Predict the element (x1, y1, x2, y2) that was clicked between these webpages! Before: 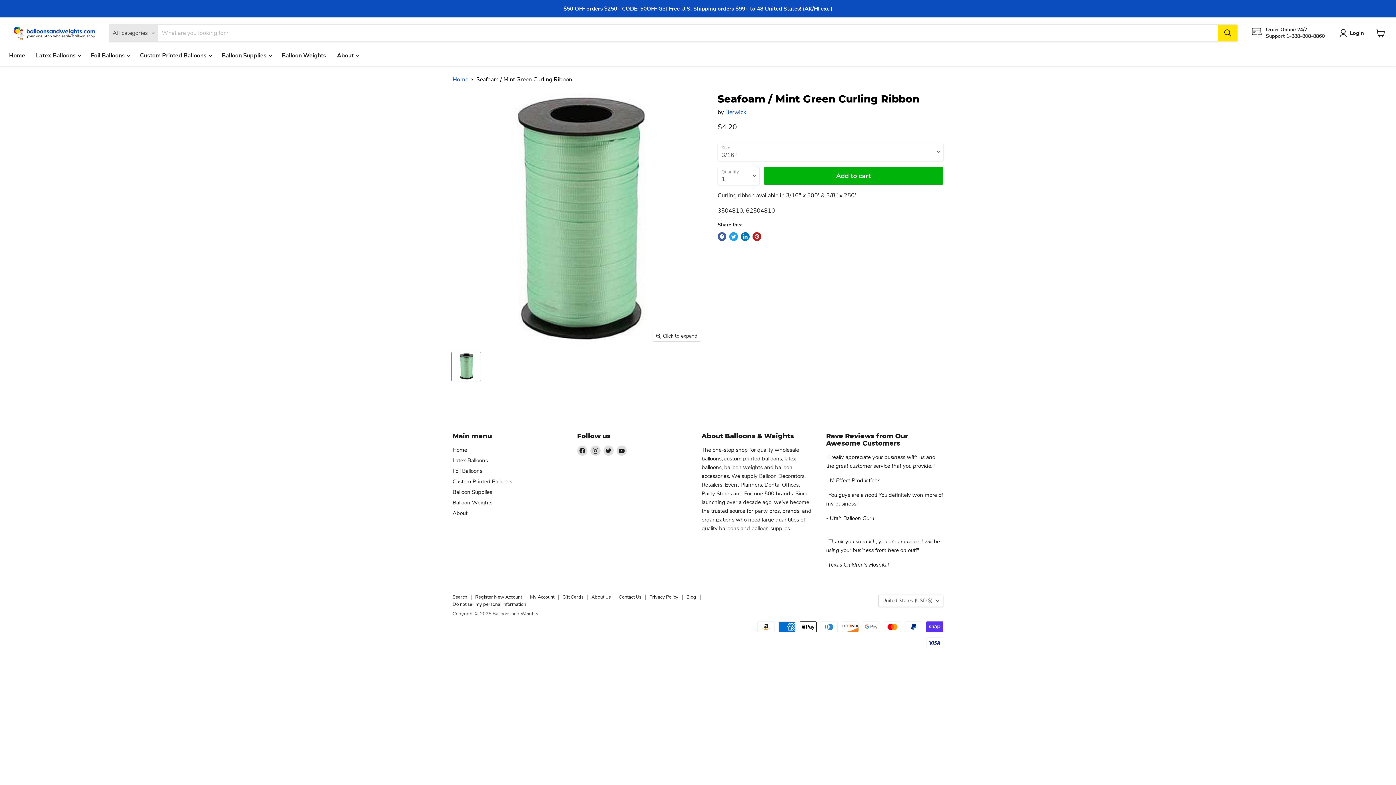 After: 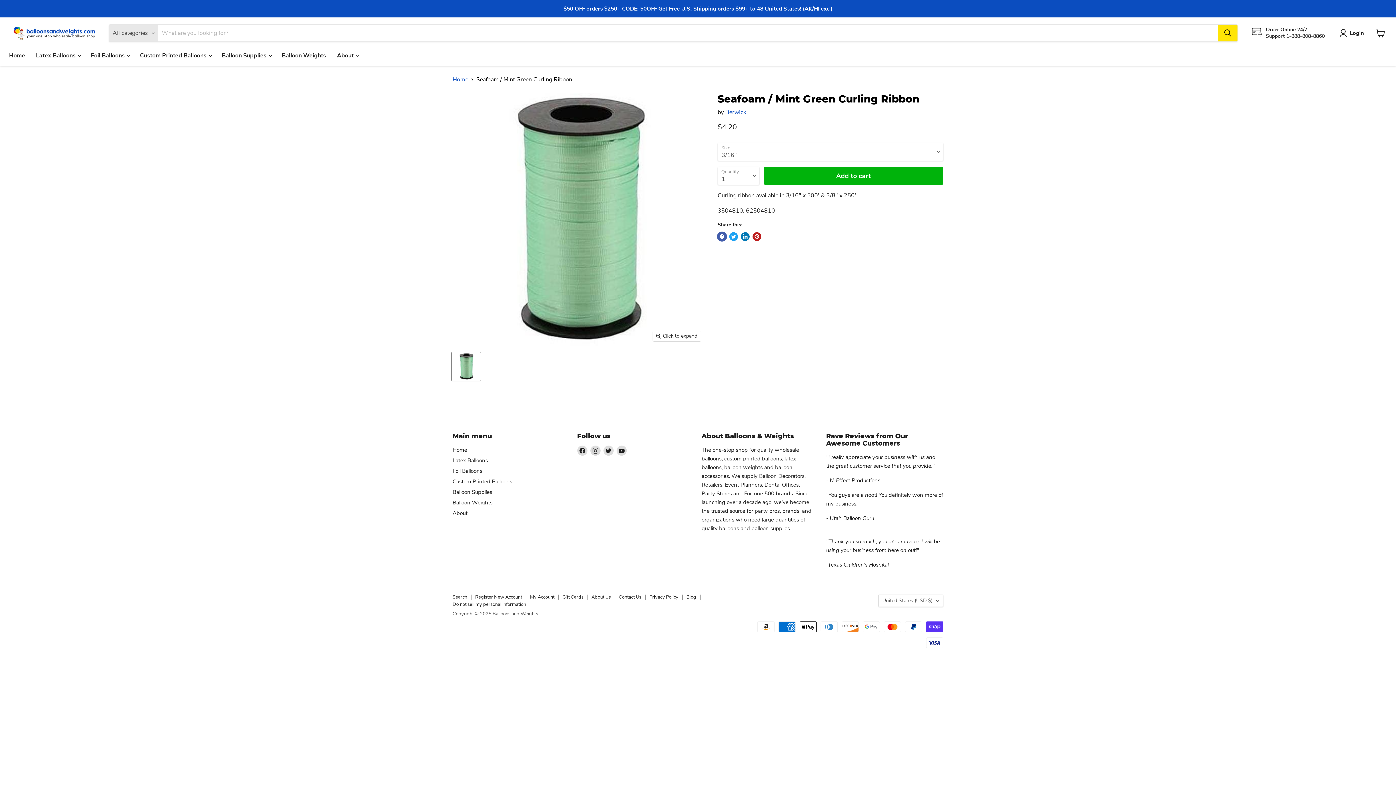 Action: label: Share on Facebook bbox: (717, 232, 726, 241)